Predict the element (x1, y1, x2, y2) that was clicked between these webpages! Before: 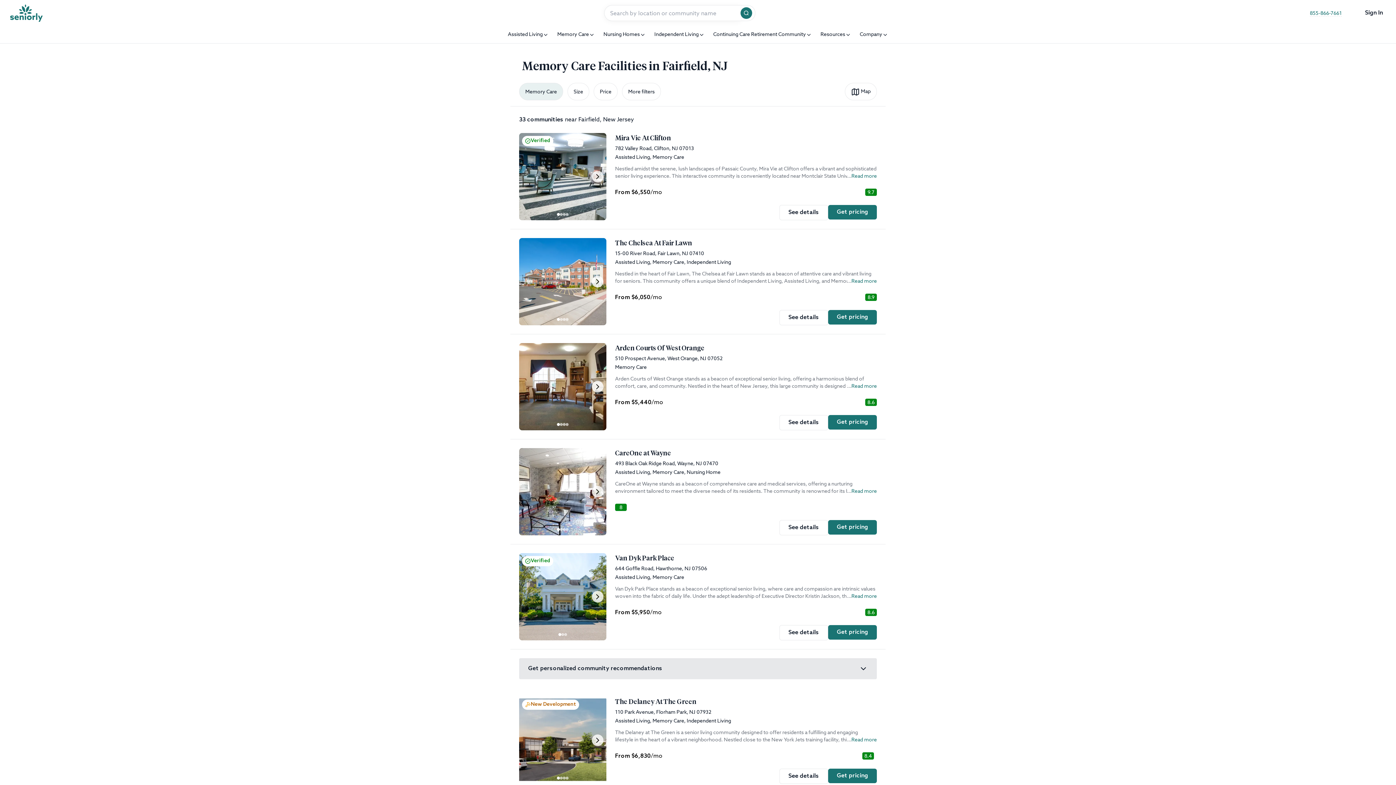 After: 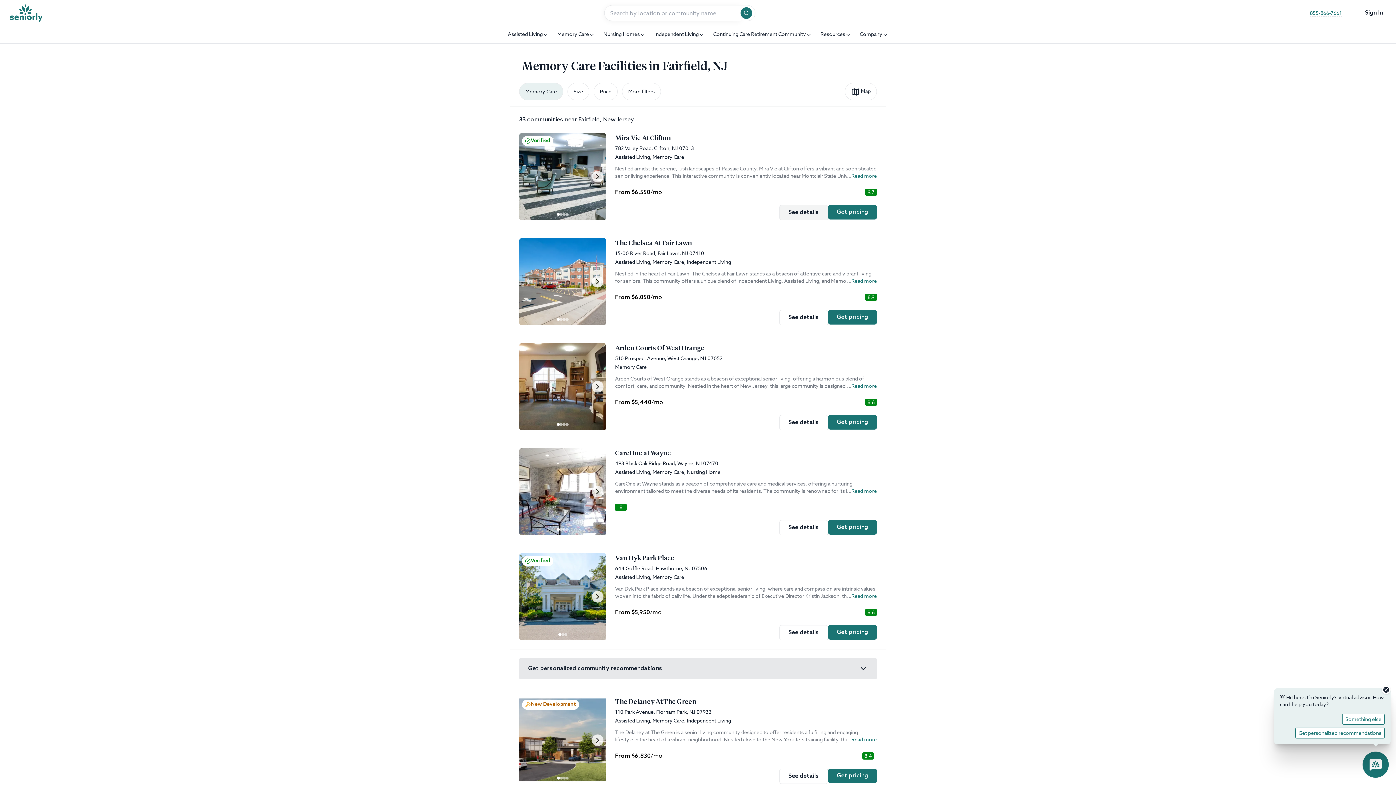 Action: label: See details bbox: (779, 205, 828, 220)